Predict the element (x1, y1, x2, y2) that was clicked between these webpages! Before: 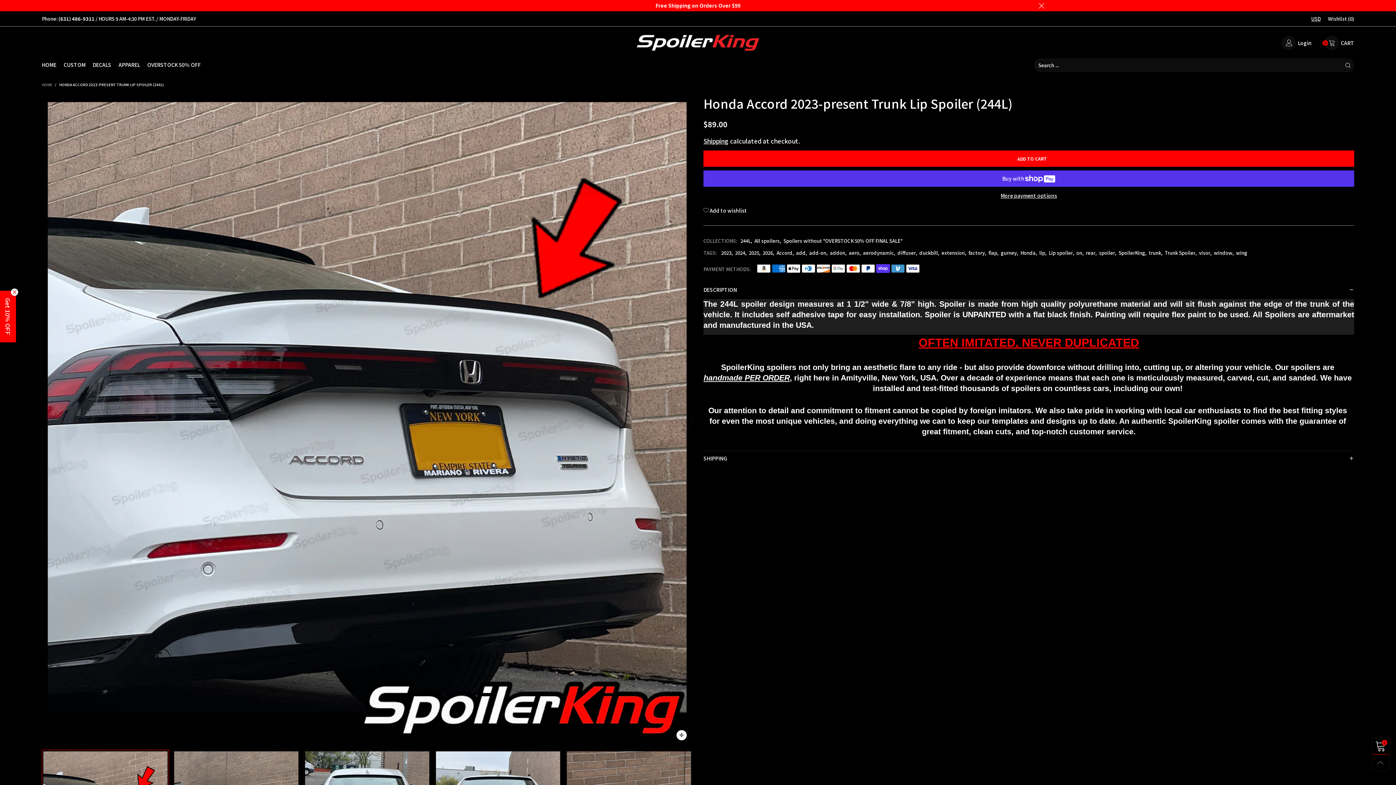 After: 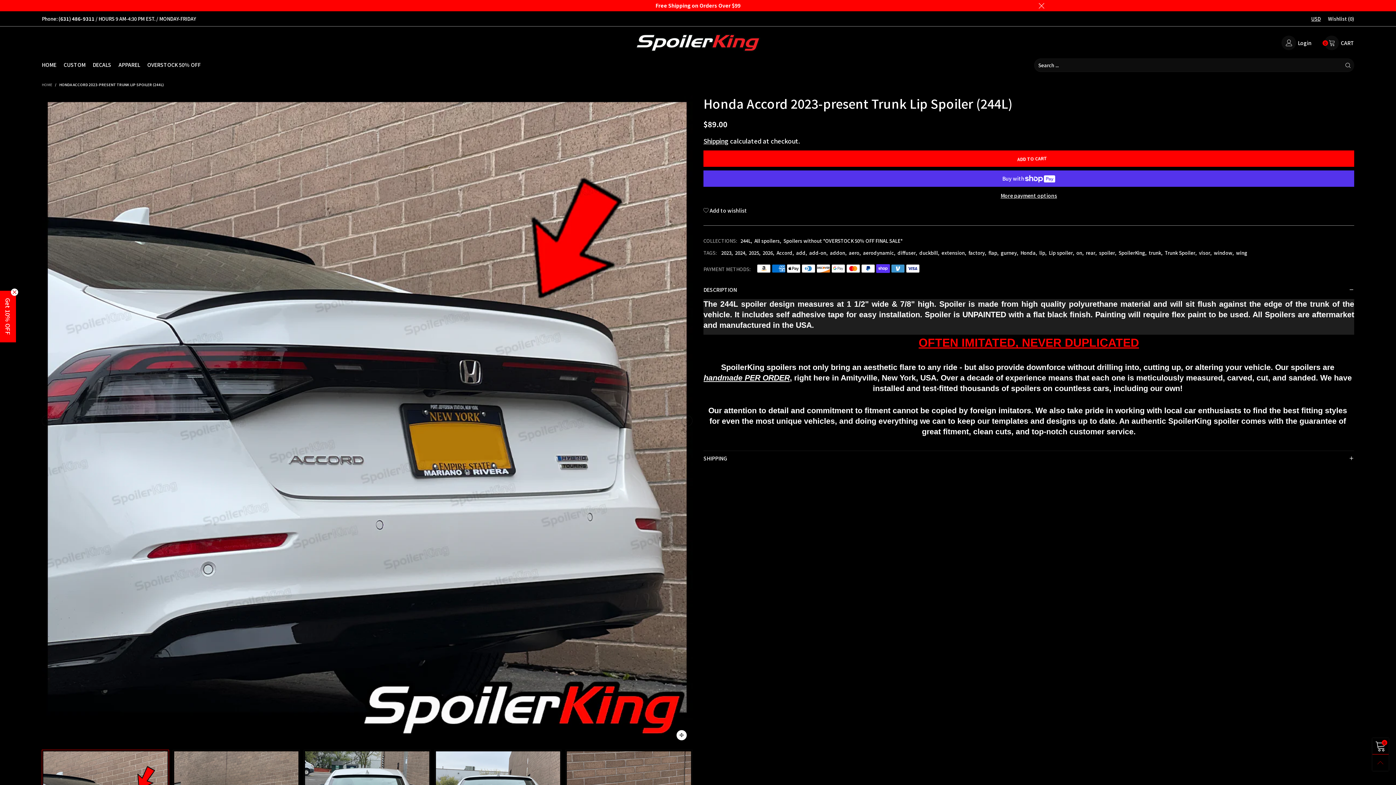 Action: bbox: (1372, 754, 1389, 771)